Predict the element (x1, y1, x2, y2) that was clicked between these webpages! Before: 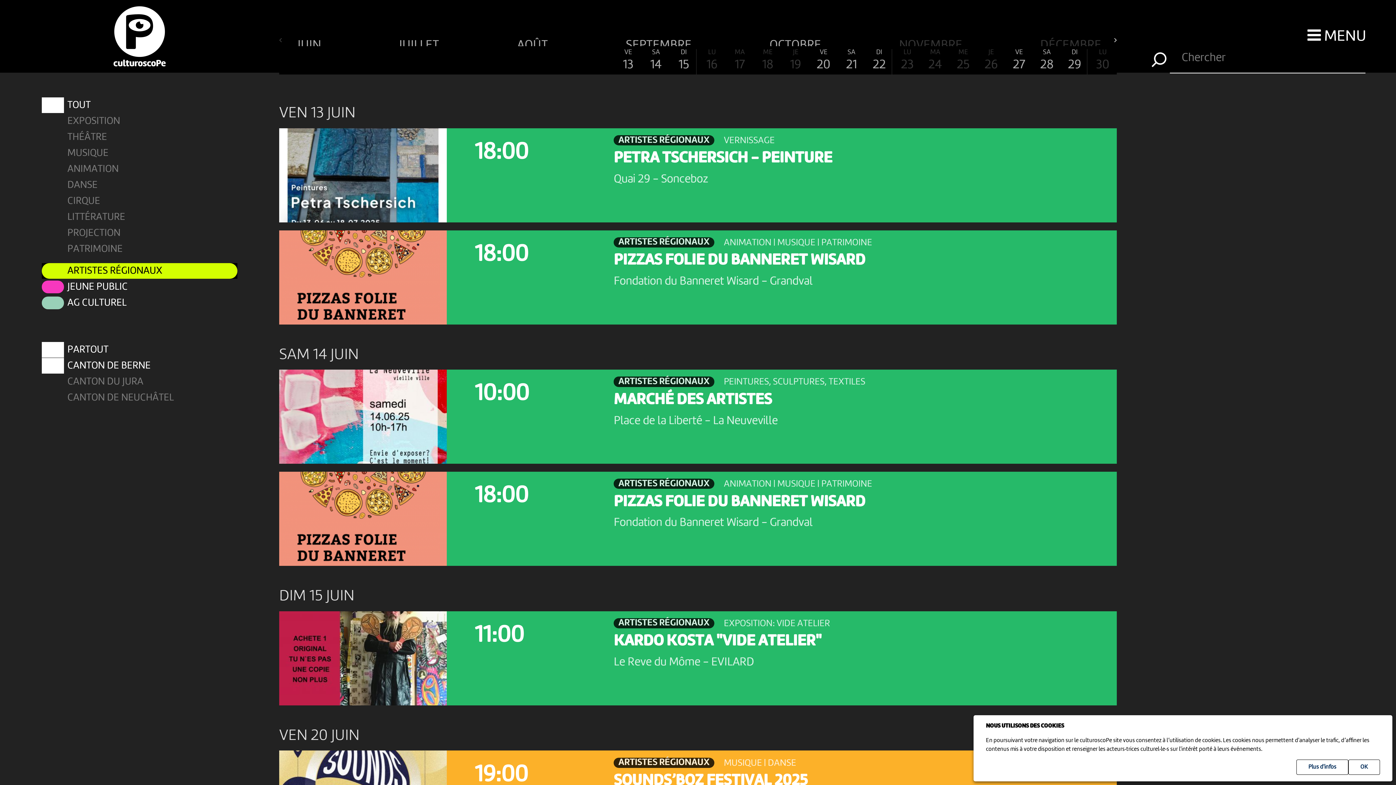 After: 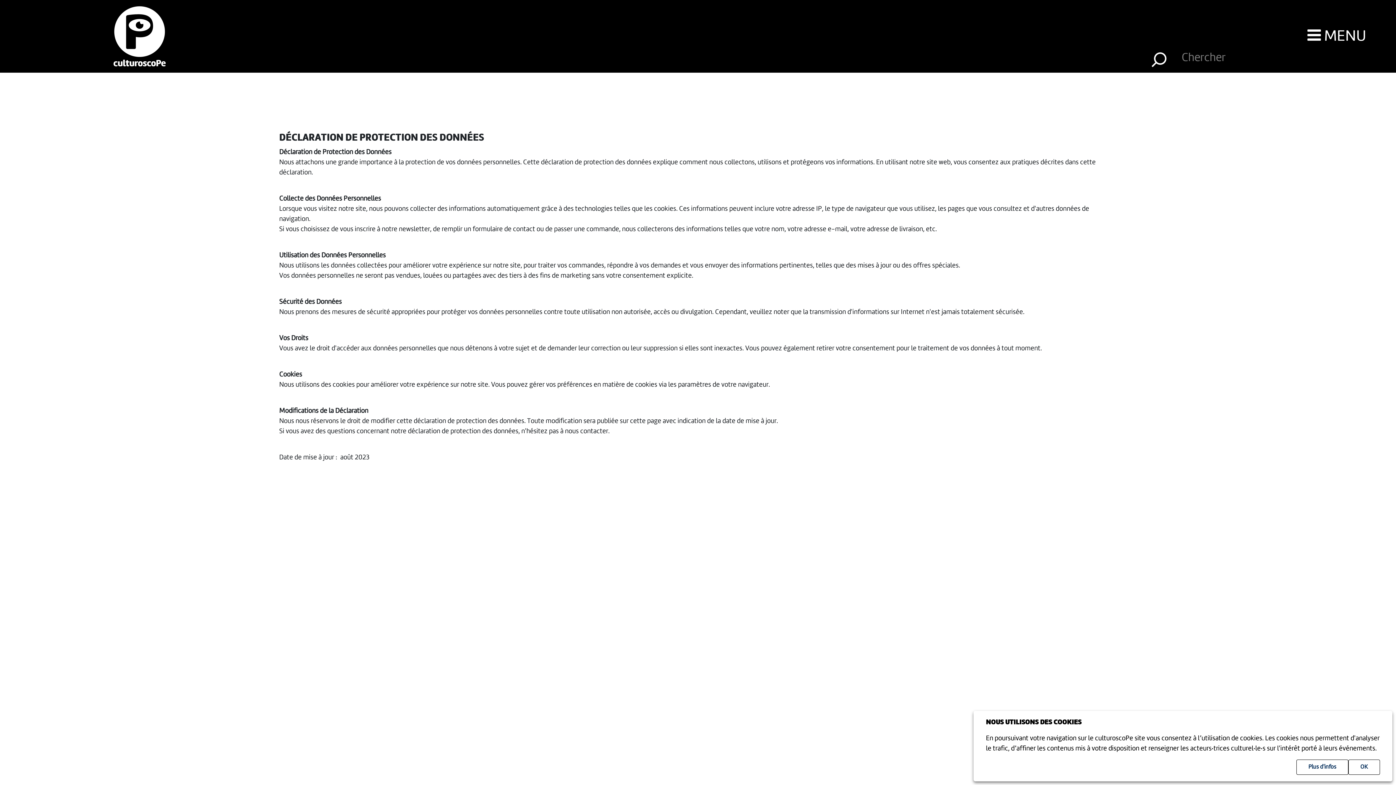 Action: label: Plus d'infos bbox: (1296, 760, 1348, 775)